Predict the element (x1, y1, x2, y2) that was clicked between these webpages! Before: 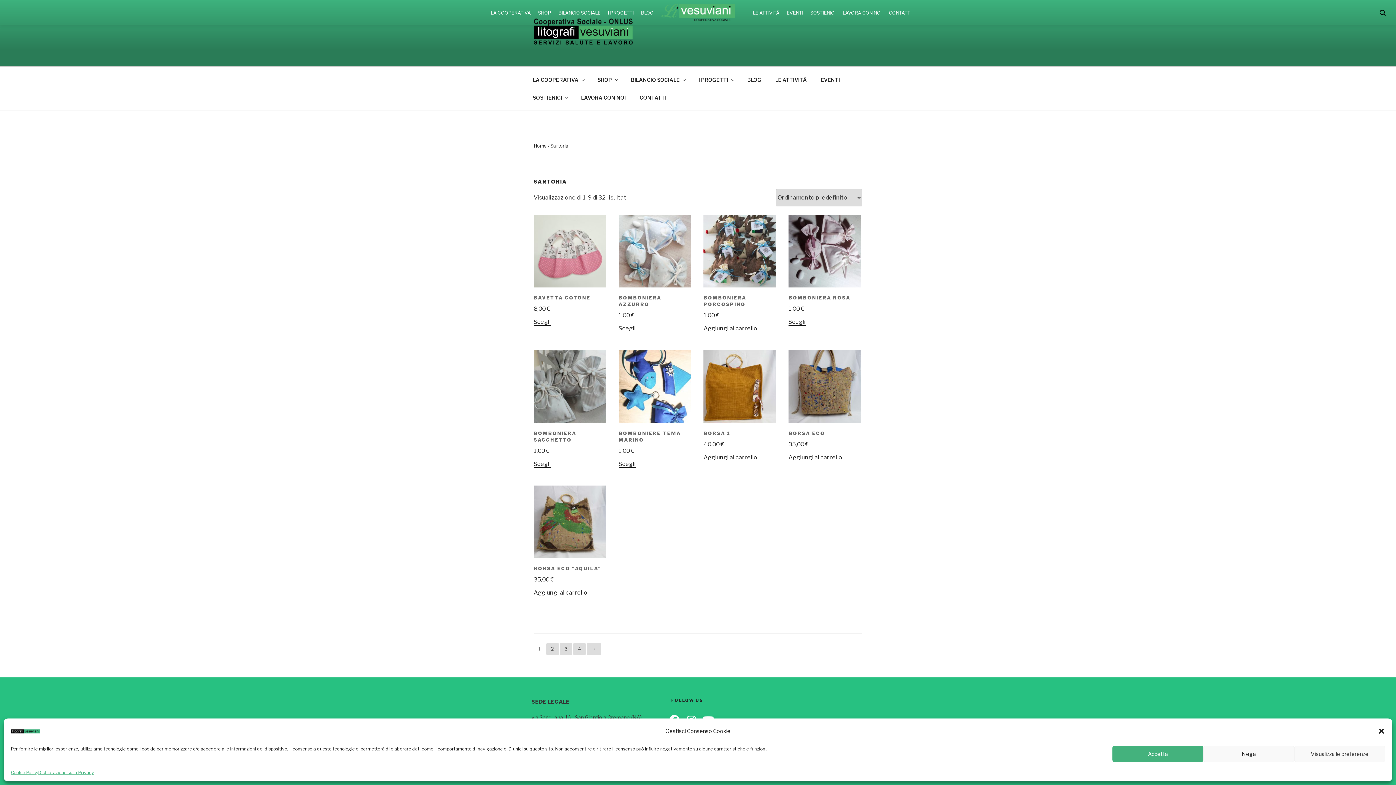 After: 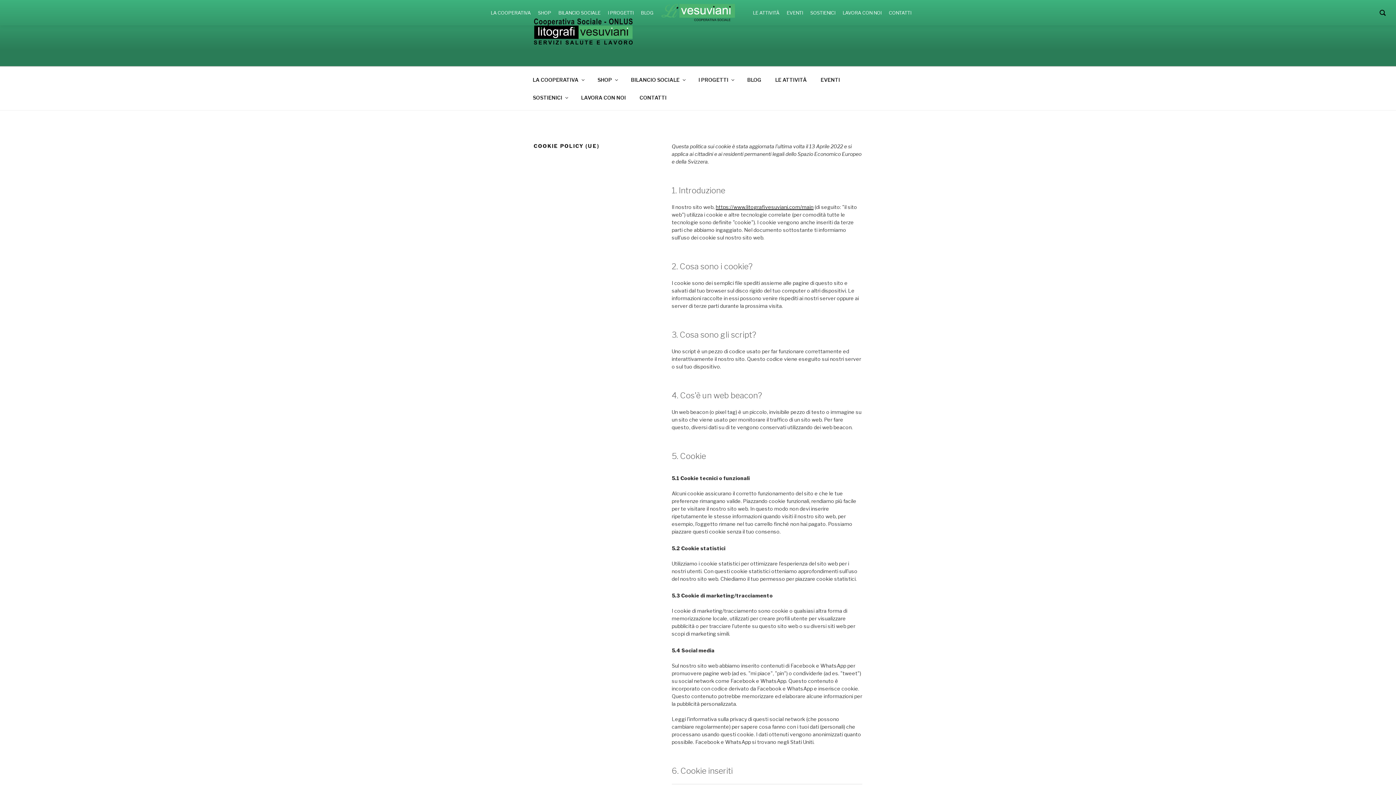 Action: bbox: (10, 769, 38, 776) label: Cookie Policy